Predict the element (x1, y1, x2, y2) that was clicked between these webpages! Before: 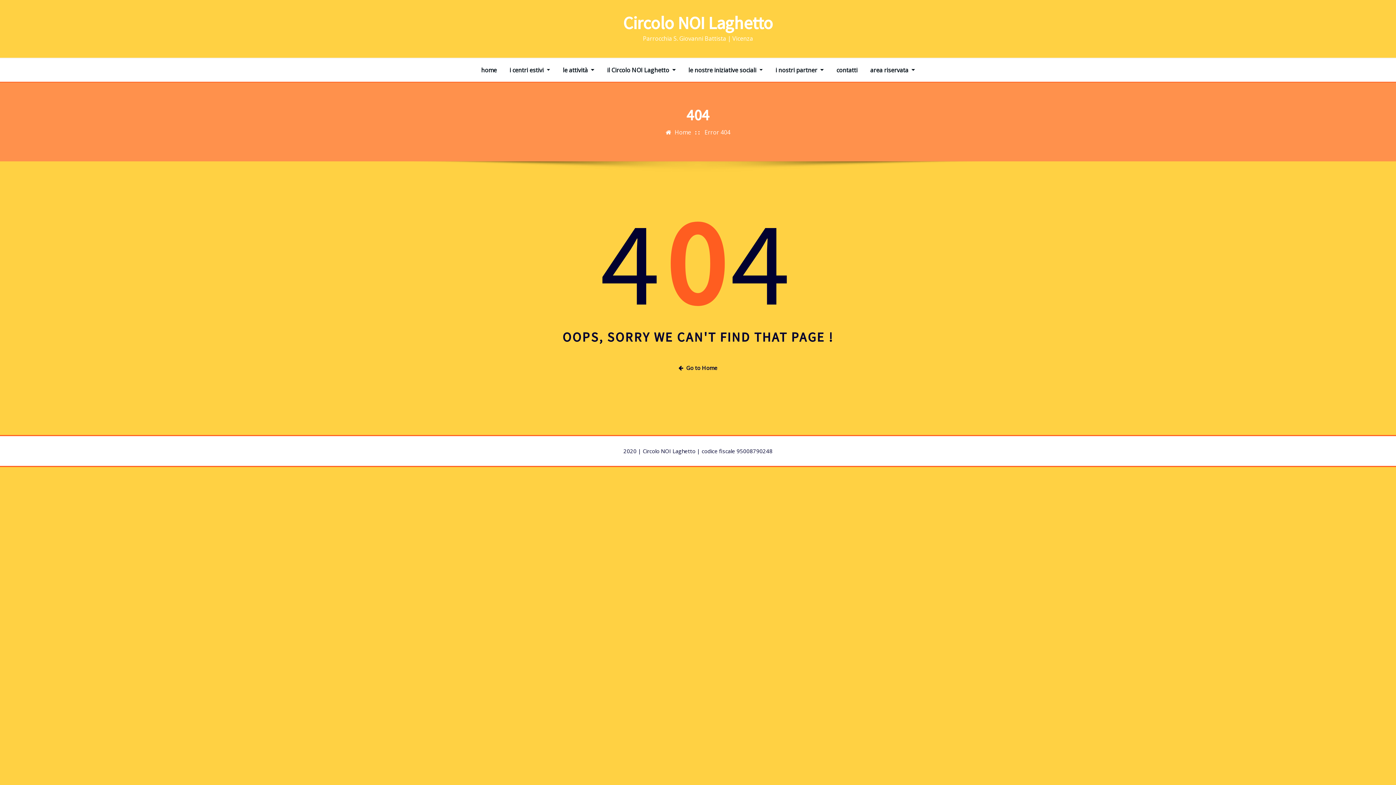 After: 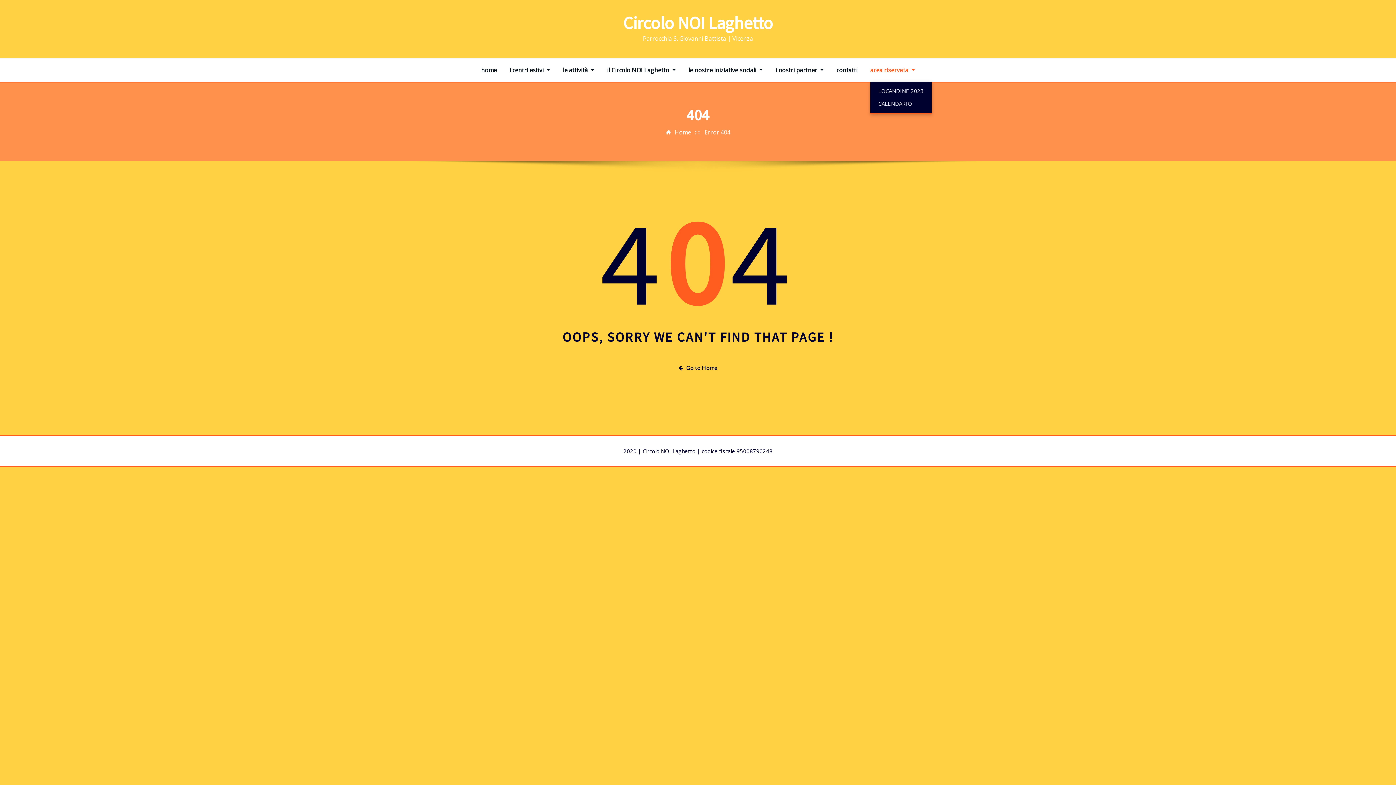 Action: label: area riservata  bbox: (870, 65, 915, 75)